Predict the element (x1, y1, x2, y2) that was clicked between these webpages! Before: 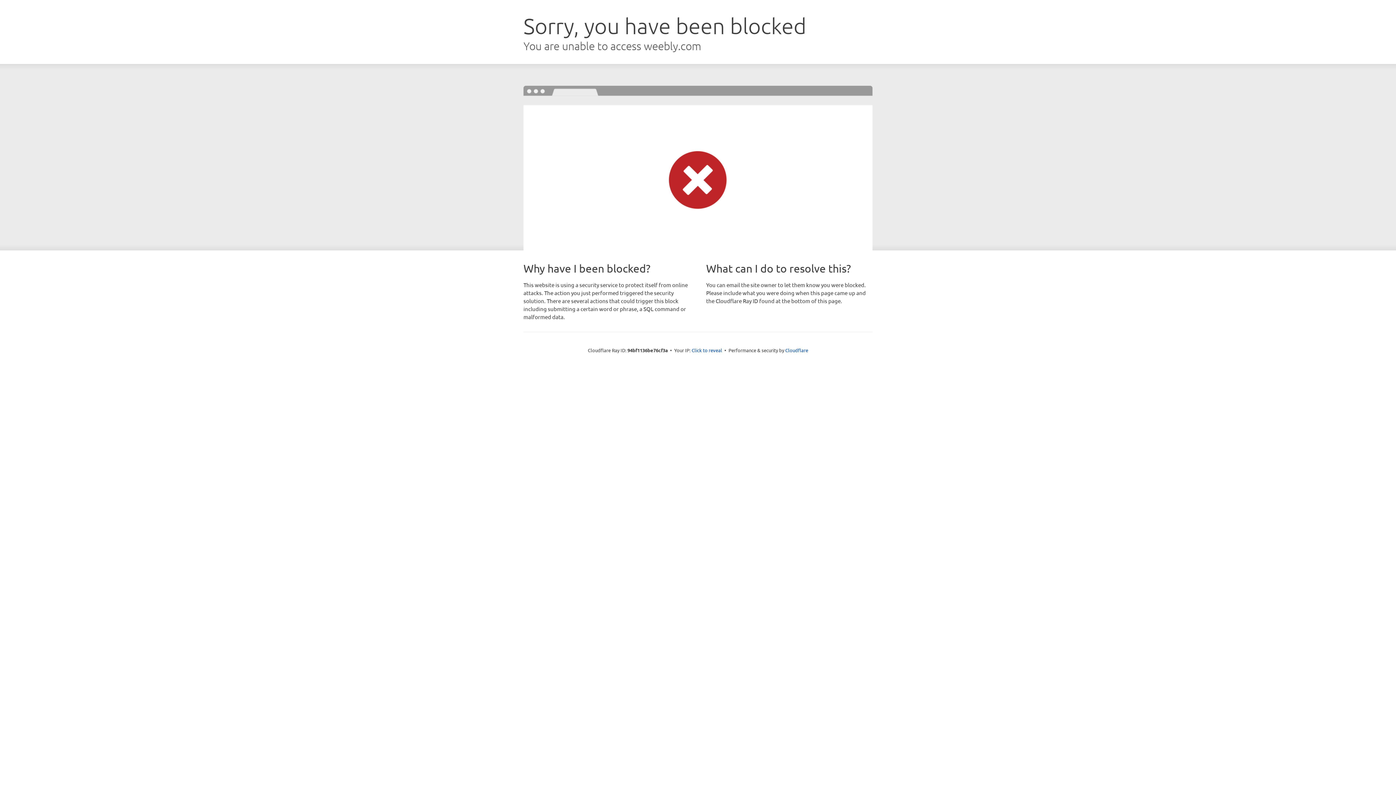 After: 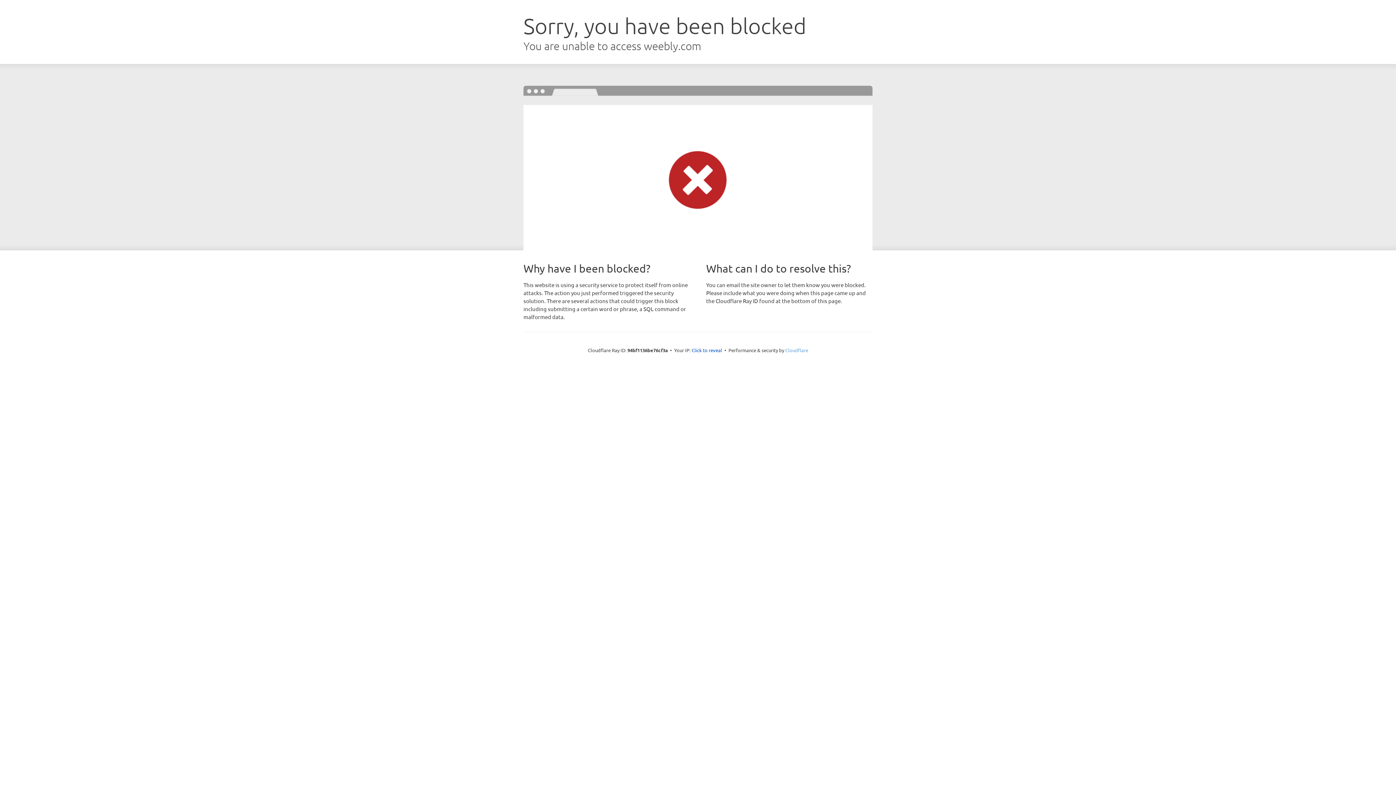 Action: bbox: (785, 347, 808, 353) label: Cloudflare